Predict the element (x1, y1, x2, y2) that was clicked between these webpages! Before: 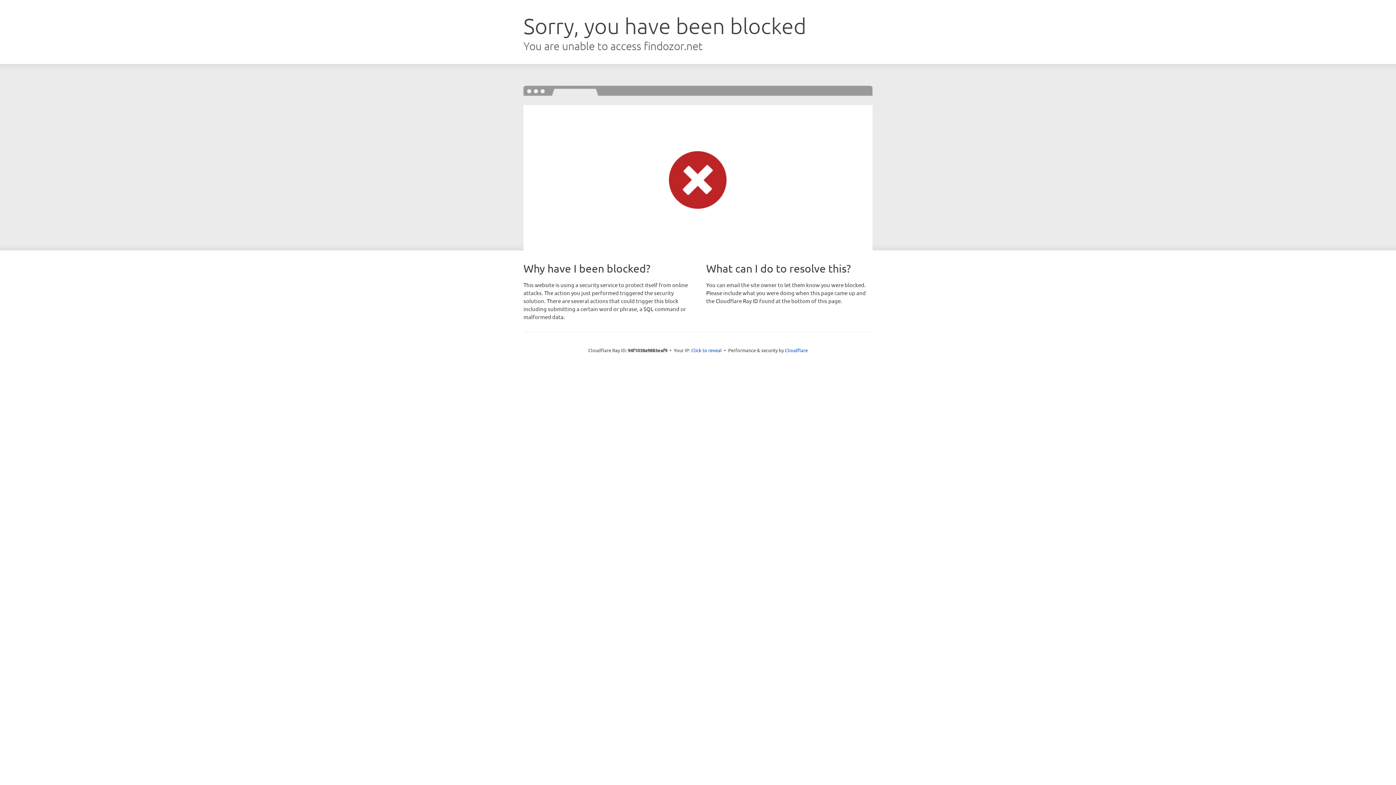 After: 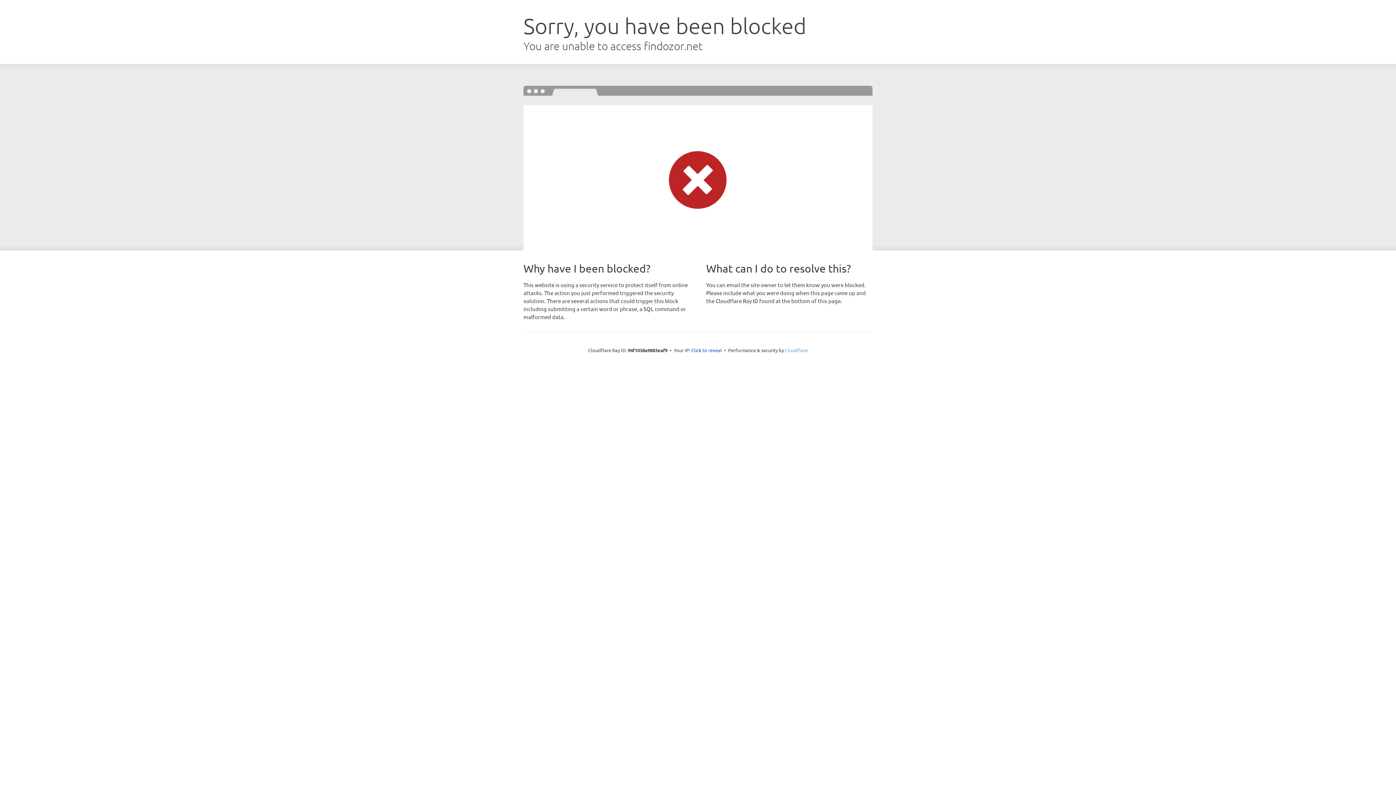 Action: label: Cloudflare bbox: (785, 347, 808, 353)